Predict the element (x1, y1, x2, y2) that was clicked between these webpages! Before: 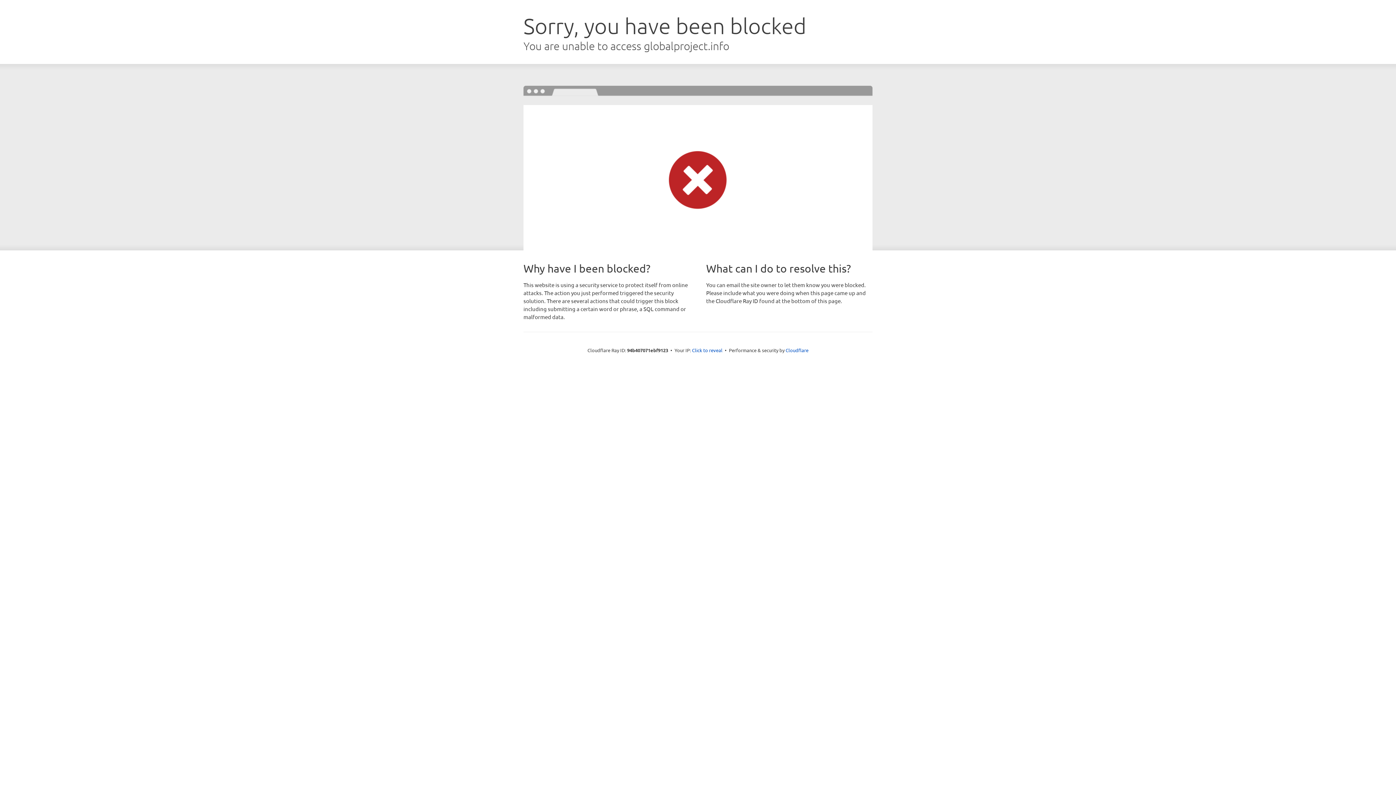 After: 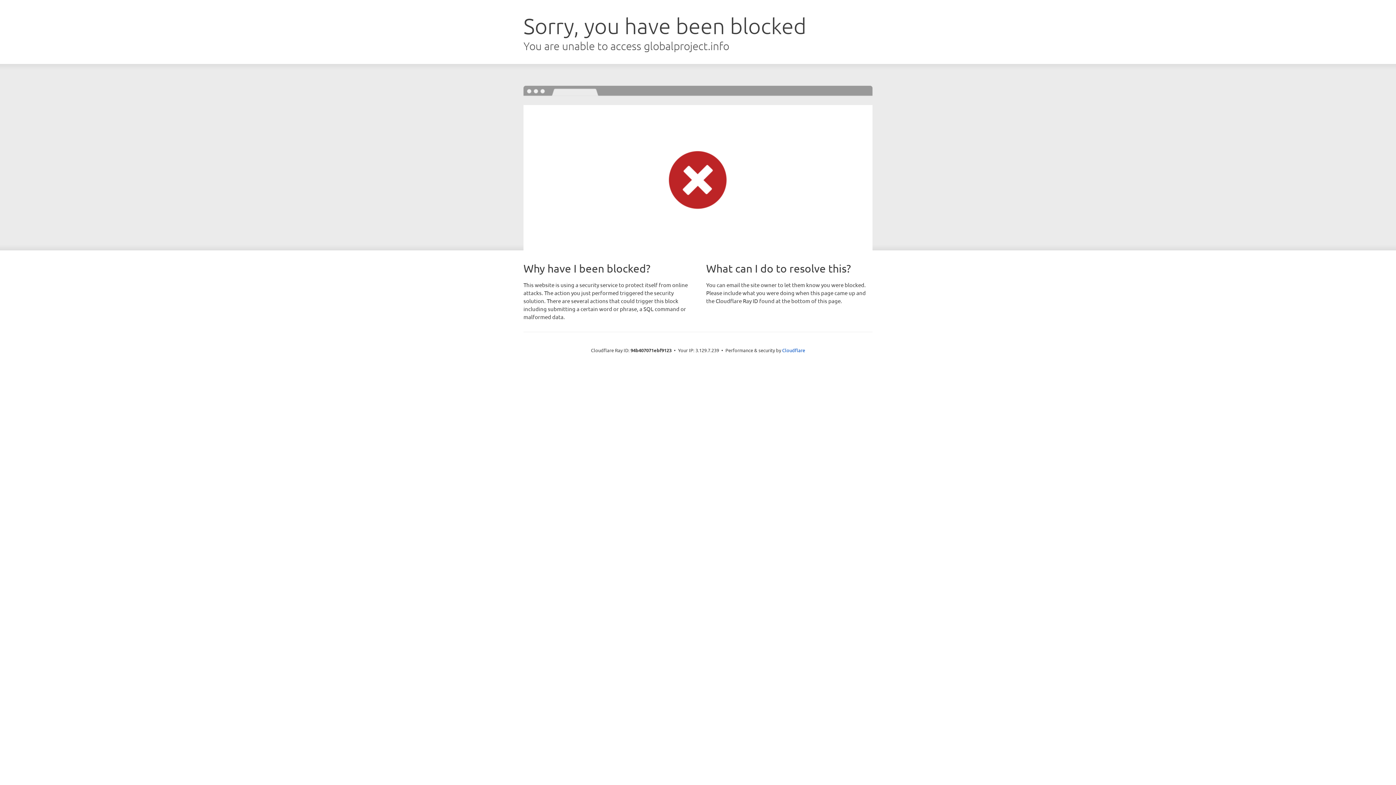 Action: bbox: (692, 346, 722, 353) label: Click to reveal